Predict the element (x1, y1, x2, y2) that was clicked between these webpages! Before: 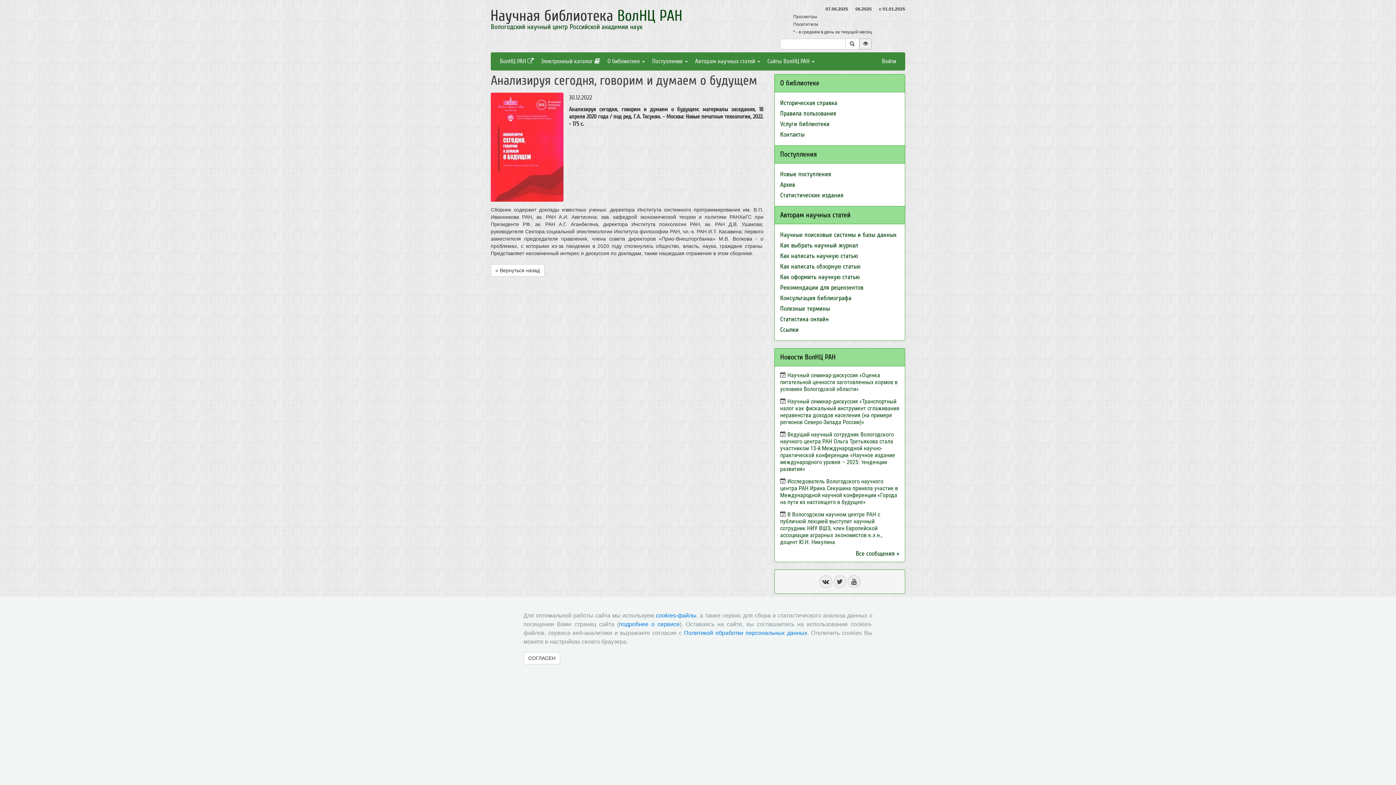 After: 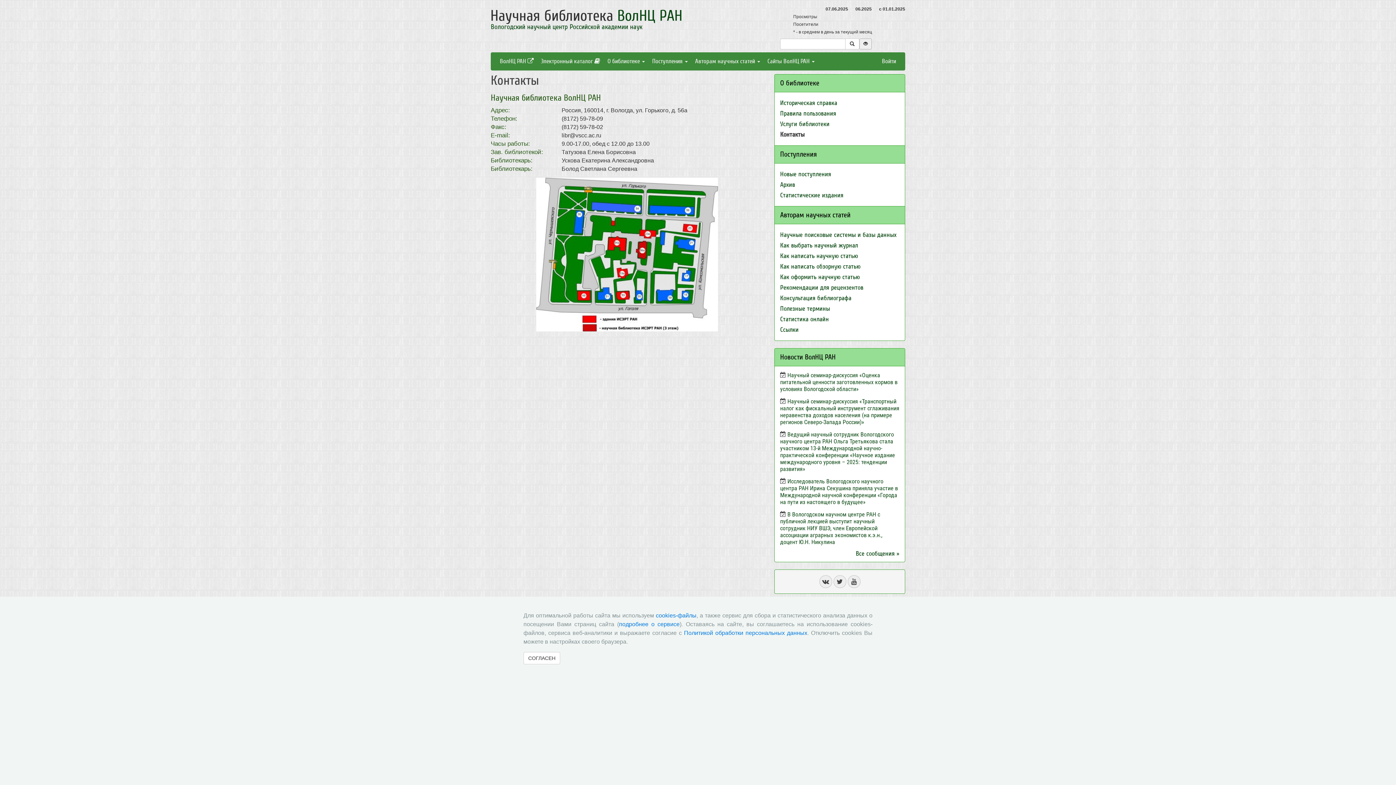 Action: label: Контакты bbox: (780, 130, 804, 138)